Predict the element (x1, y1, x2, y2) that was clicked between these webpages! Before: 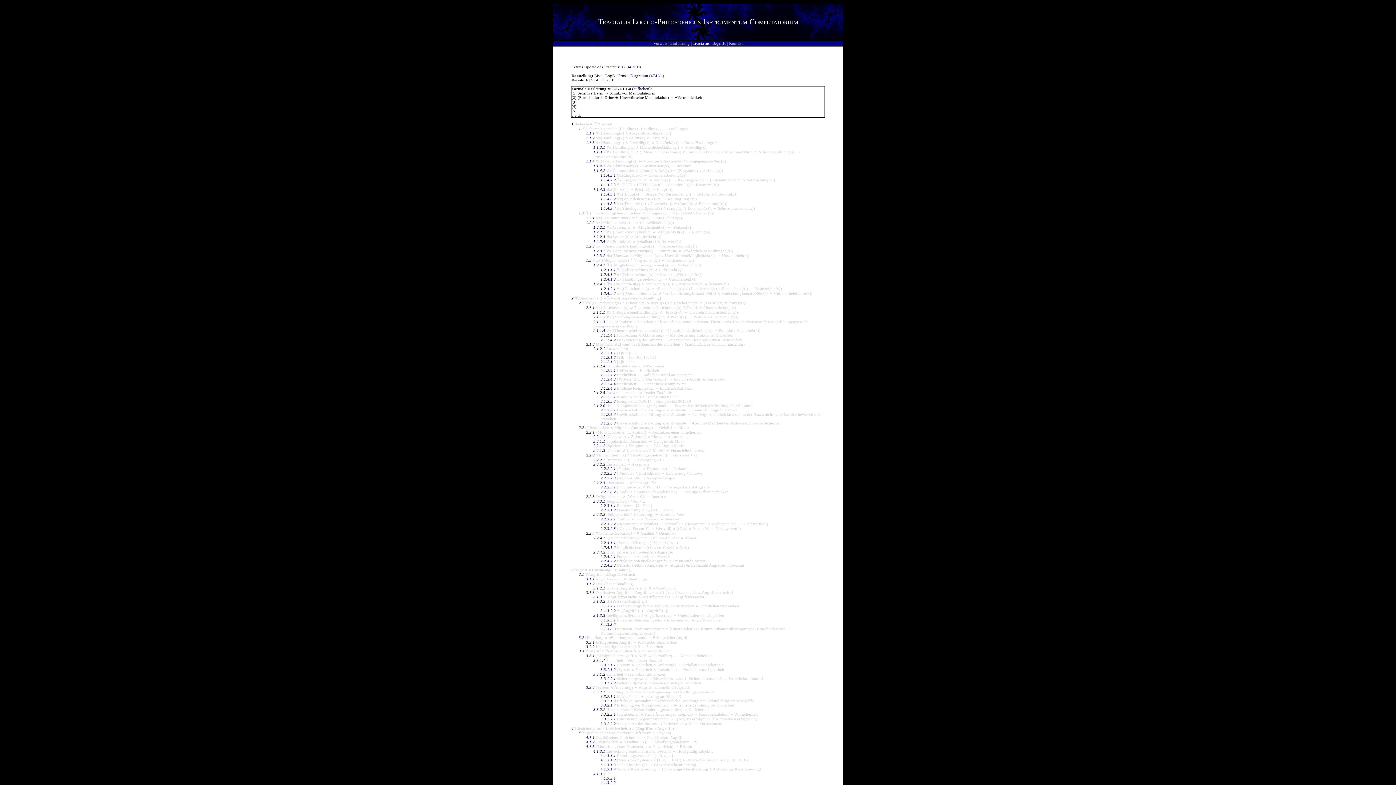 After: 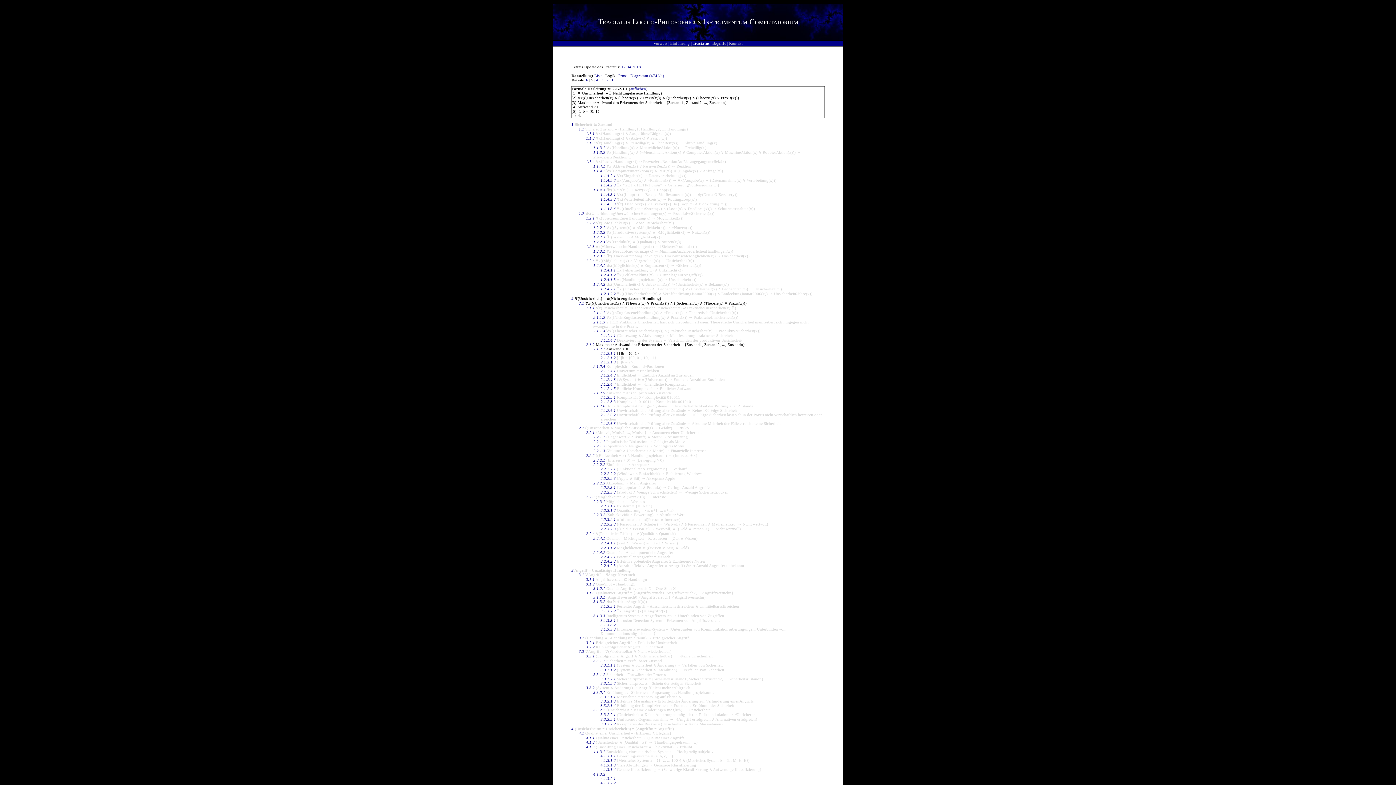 Action: bbox: (600, 350, 616, 355) label: 2.1.2.1.1